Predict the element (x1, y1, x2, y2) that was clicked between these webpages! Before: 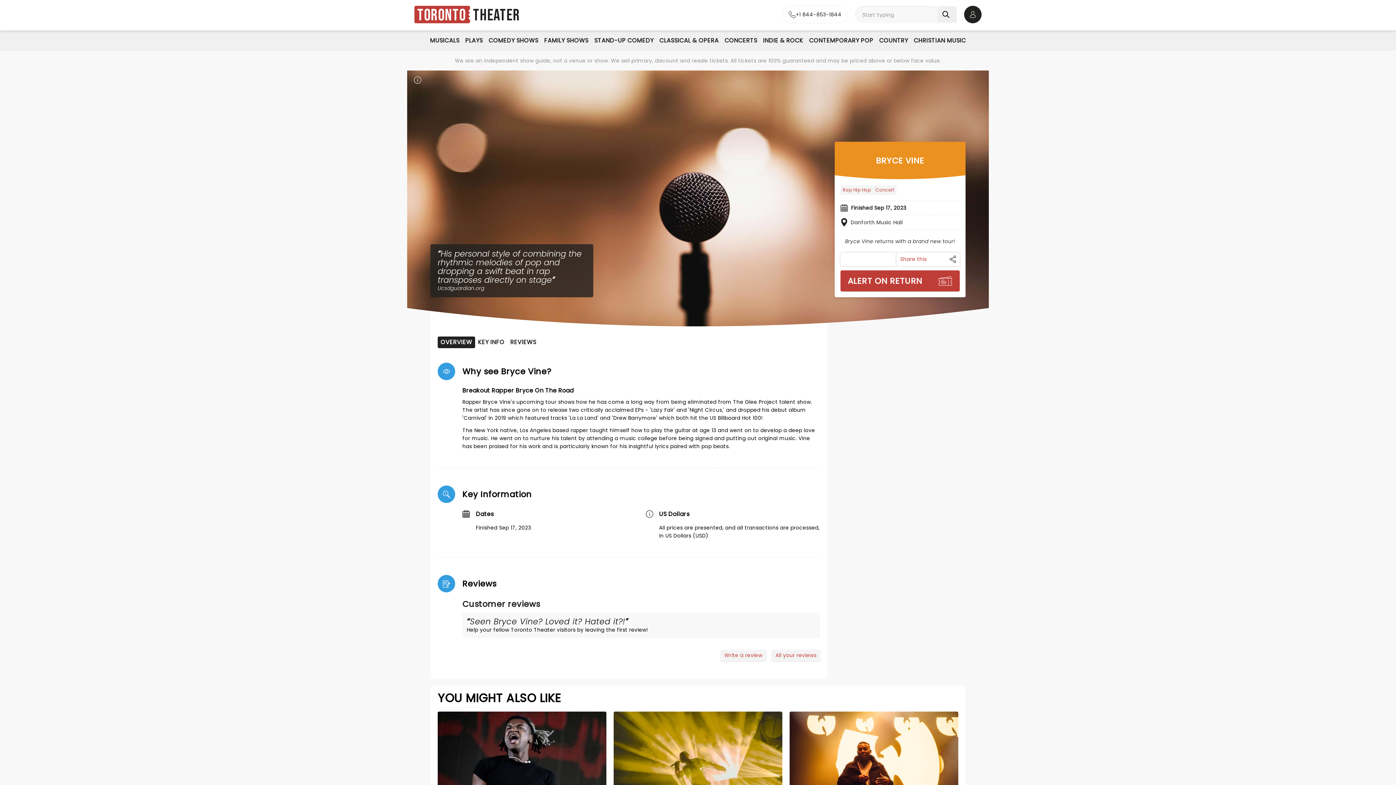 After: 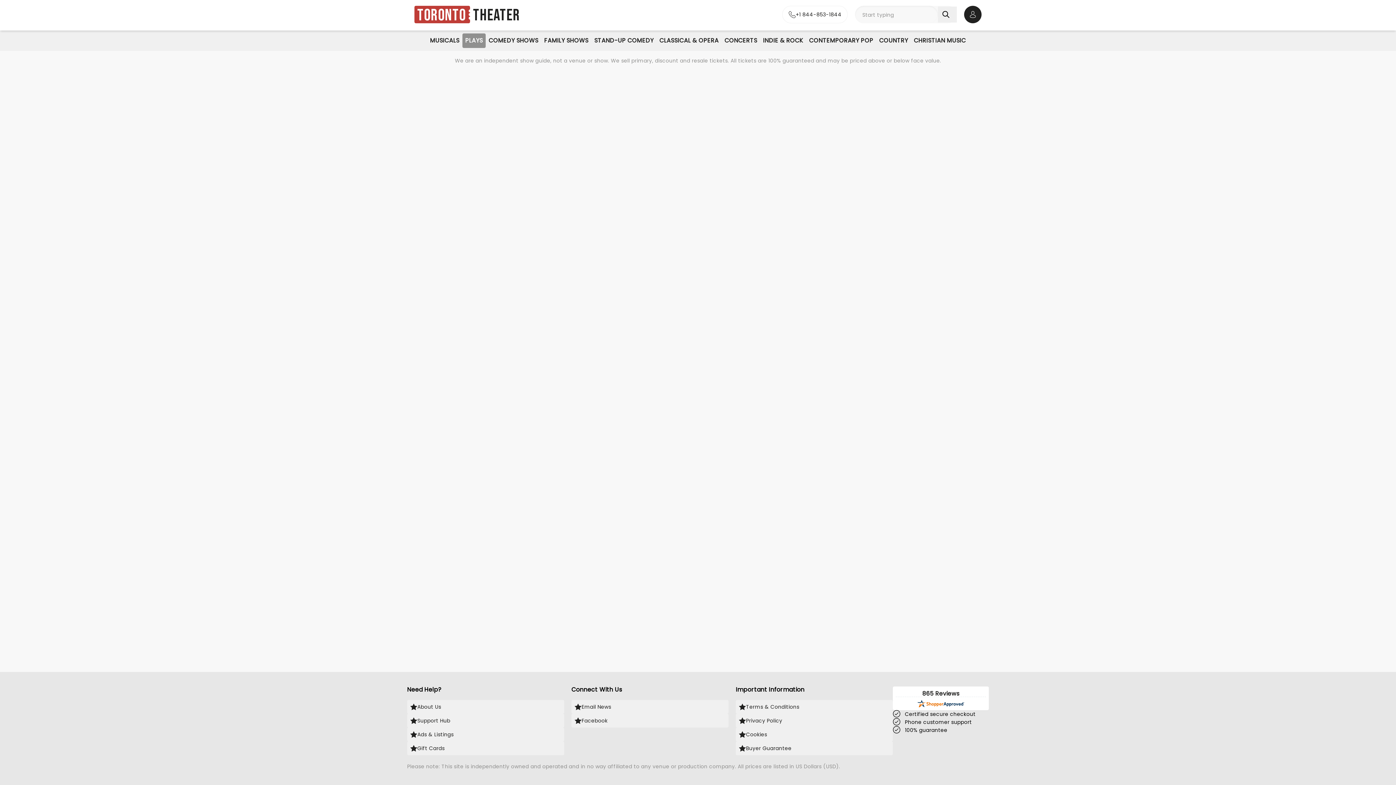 Action: bbox: (462, 33, 485, 48) label: PLAYS